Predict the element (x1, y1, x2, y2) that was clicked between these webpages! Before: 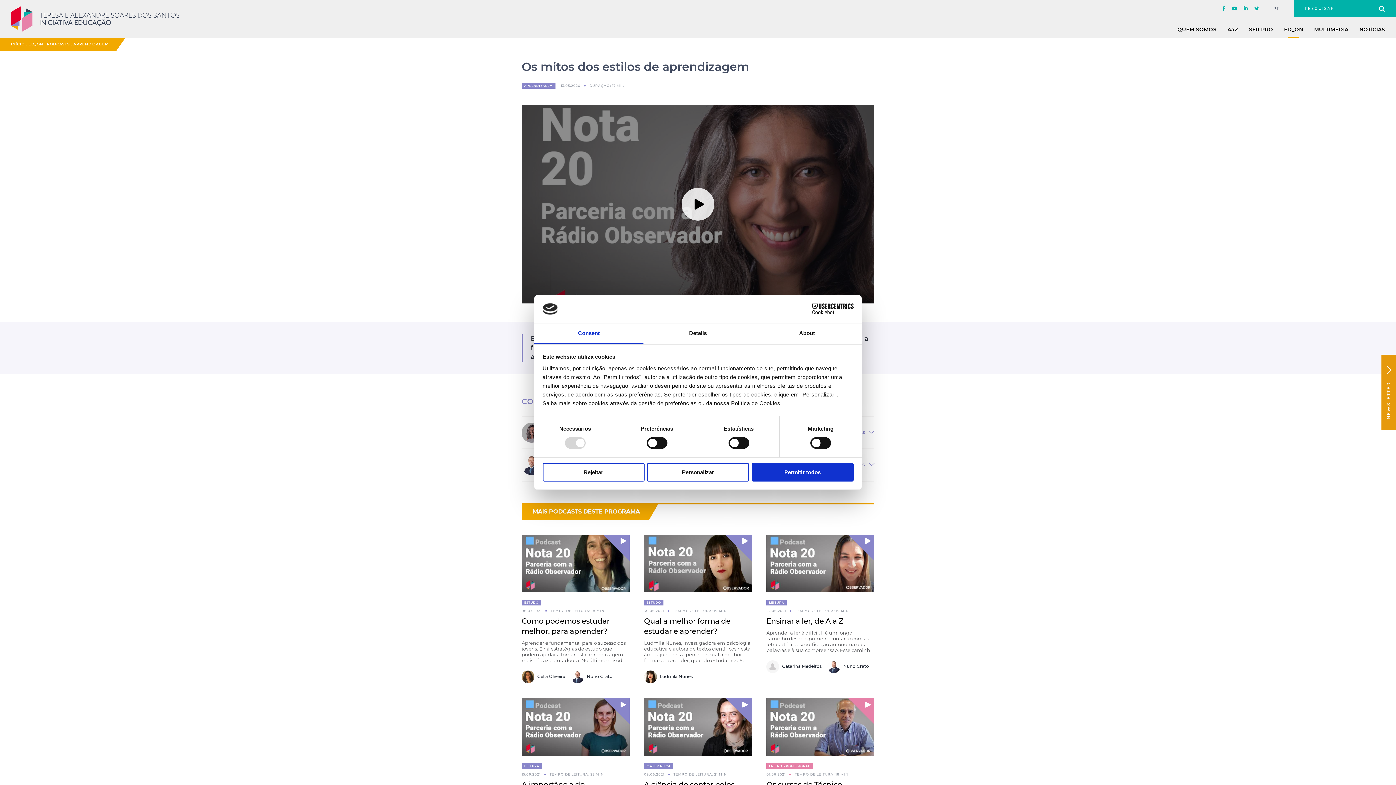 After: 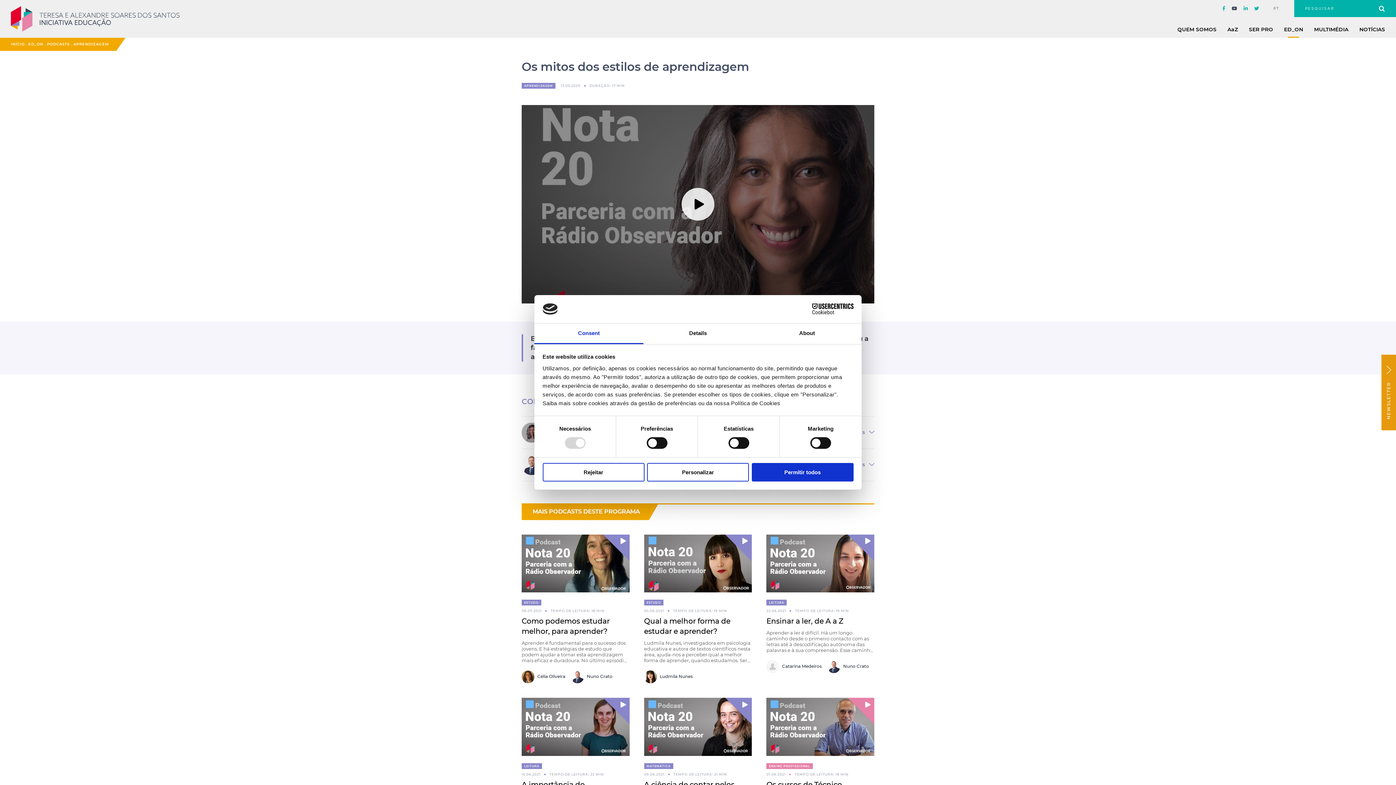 Action: bbox: (1232, 6, 1237, 11)